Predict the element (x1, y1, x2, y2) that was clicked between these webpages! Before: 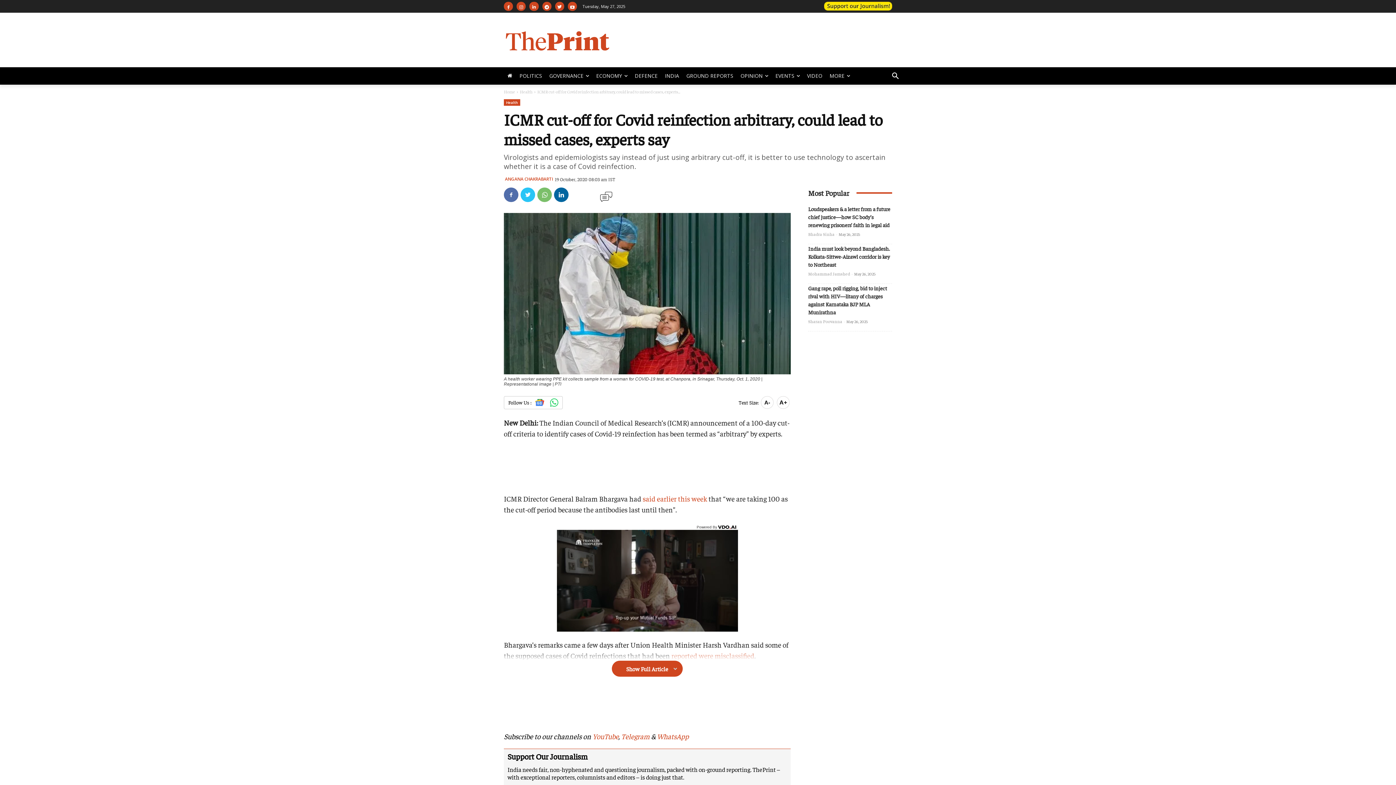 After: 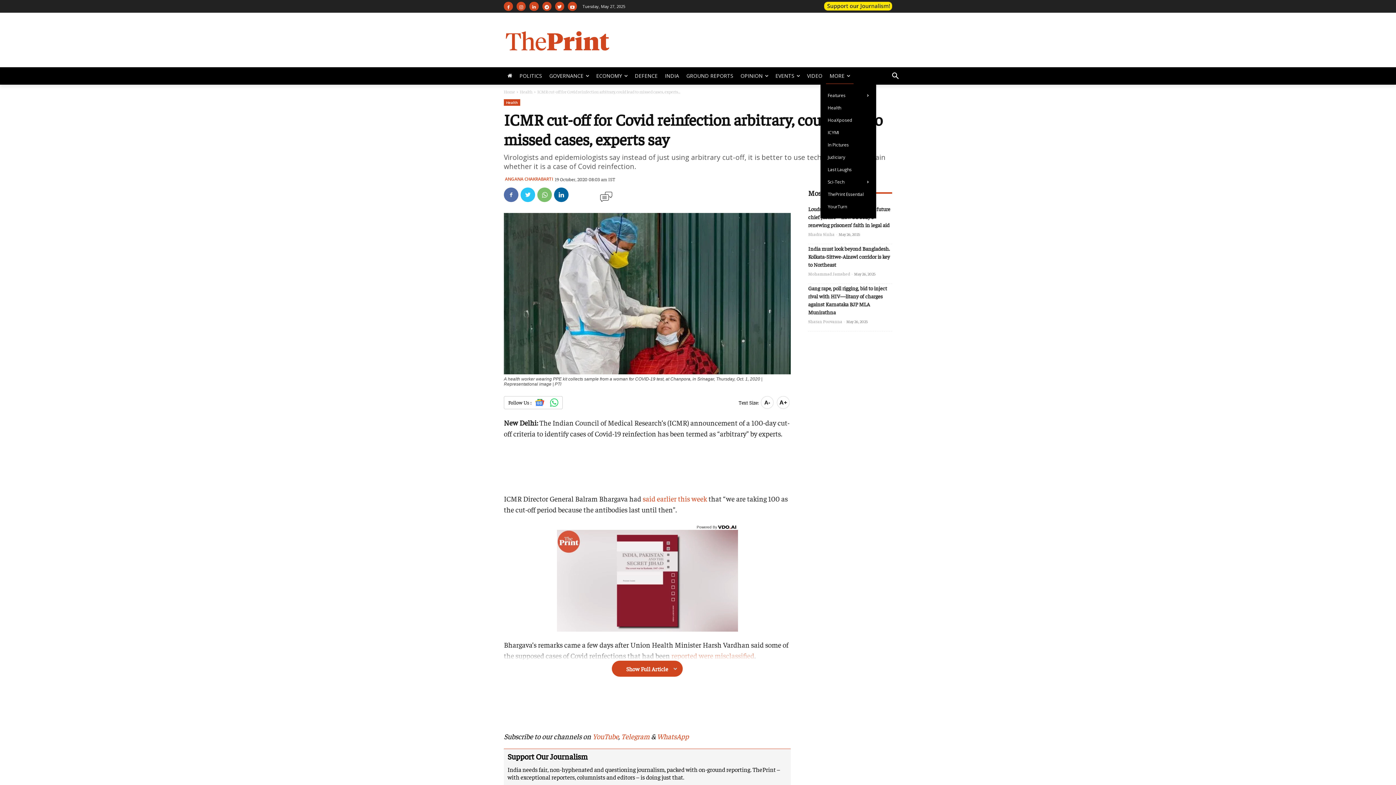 Action: bbox: (826, 67, 853, 84) label: MORE